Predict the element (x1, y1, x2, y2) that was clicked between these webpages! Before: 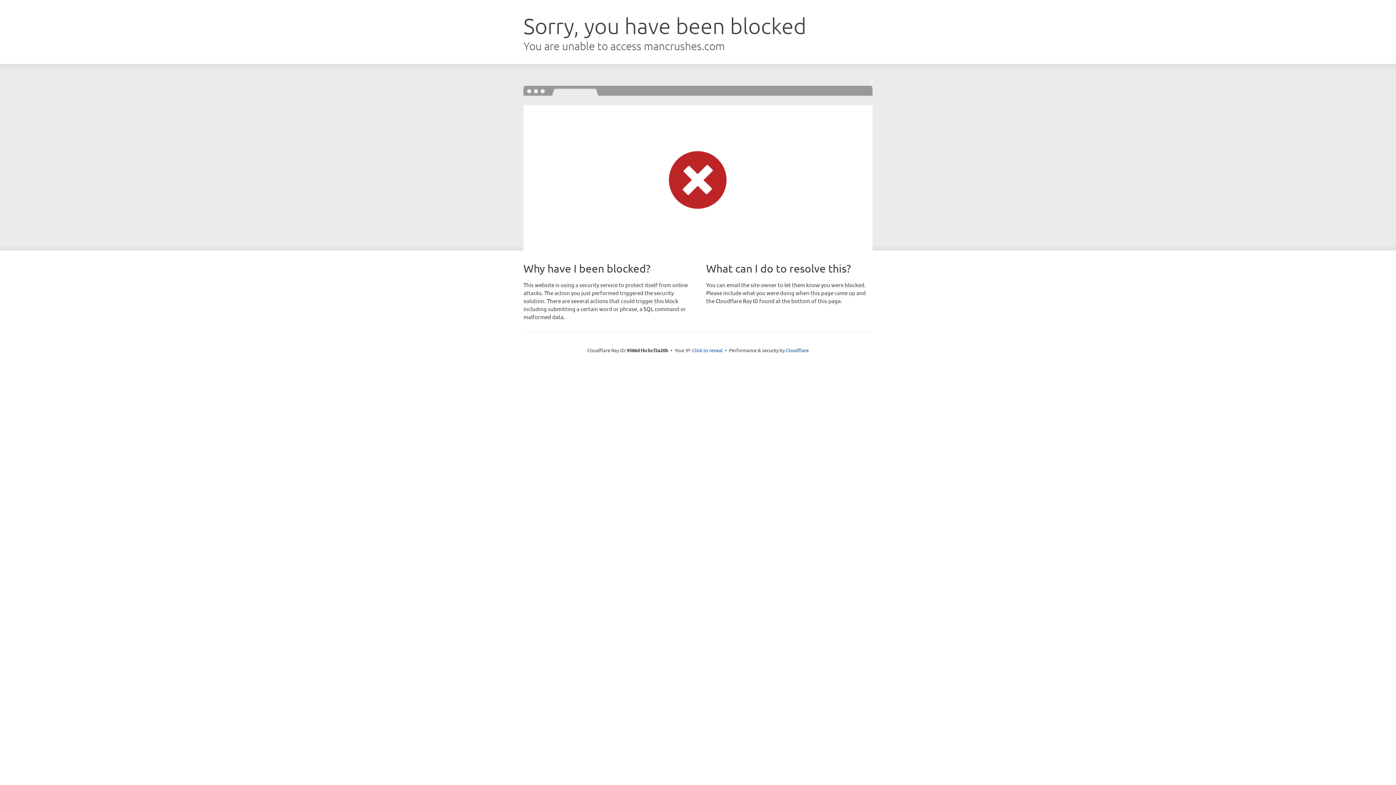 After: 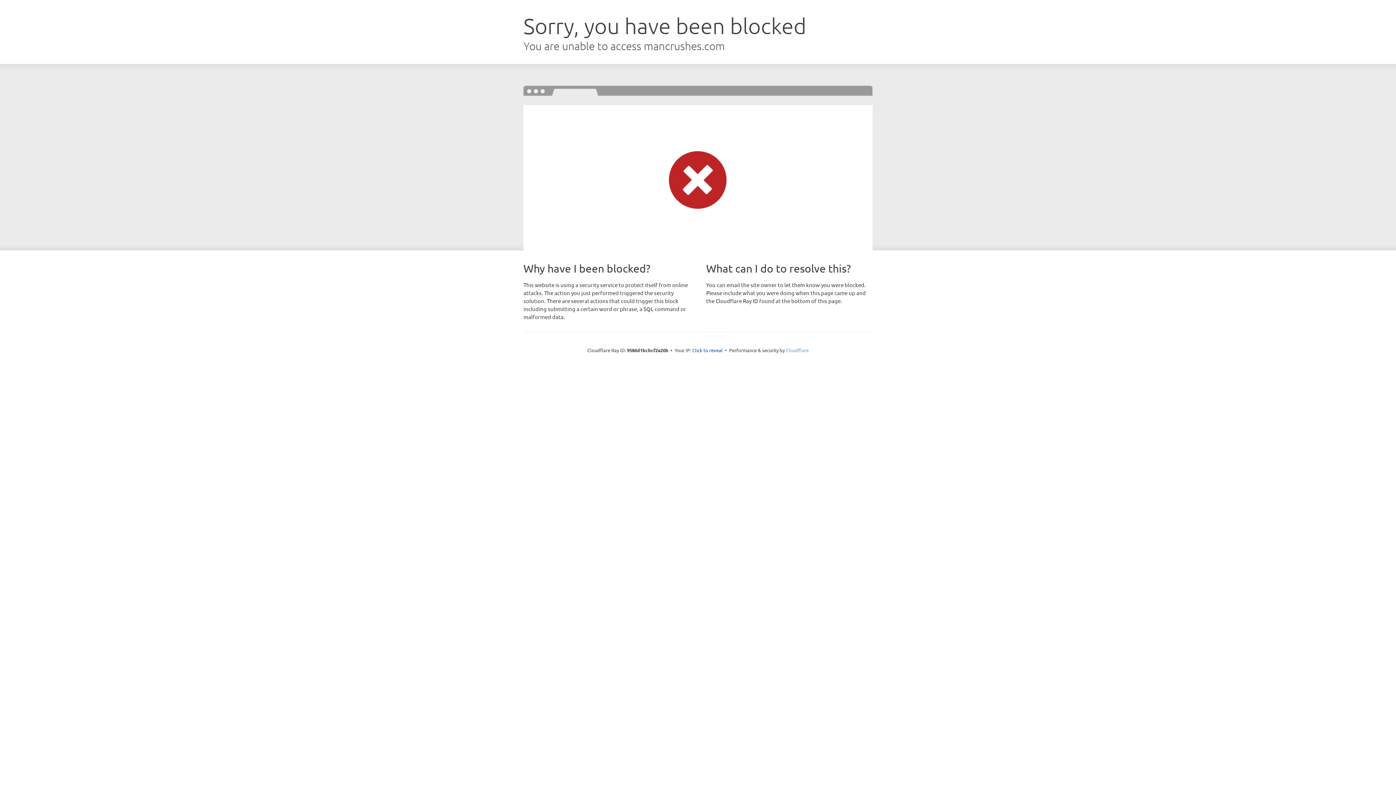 Action: bbox: (786, 347, 808, 353) label: Cloudflare